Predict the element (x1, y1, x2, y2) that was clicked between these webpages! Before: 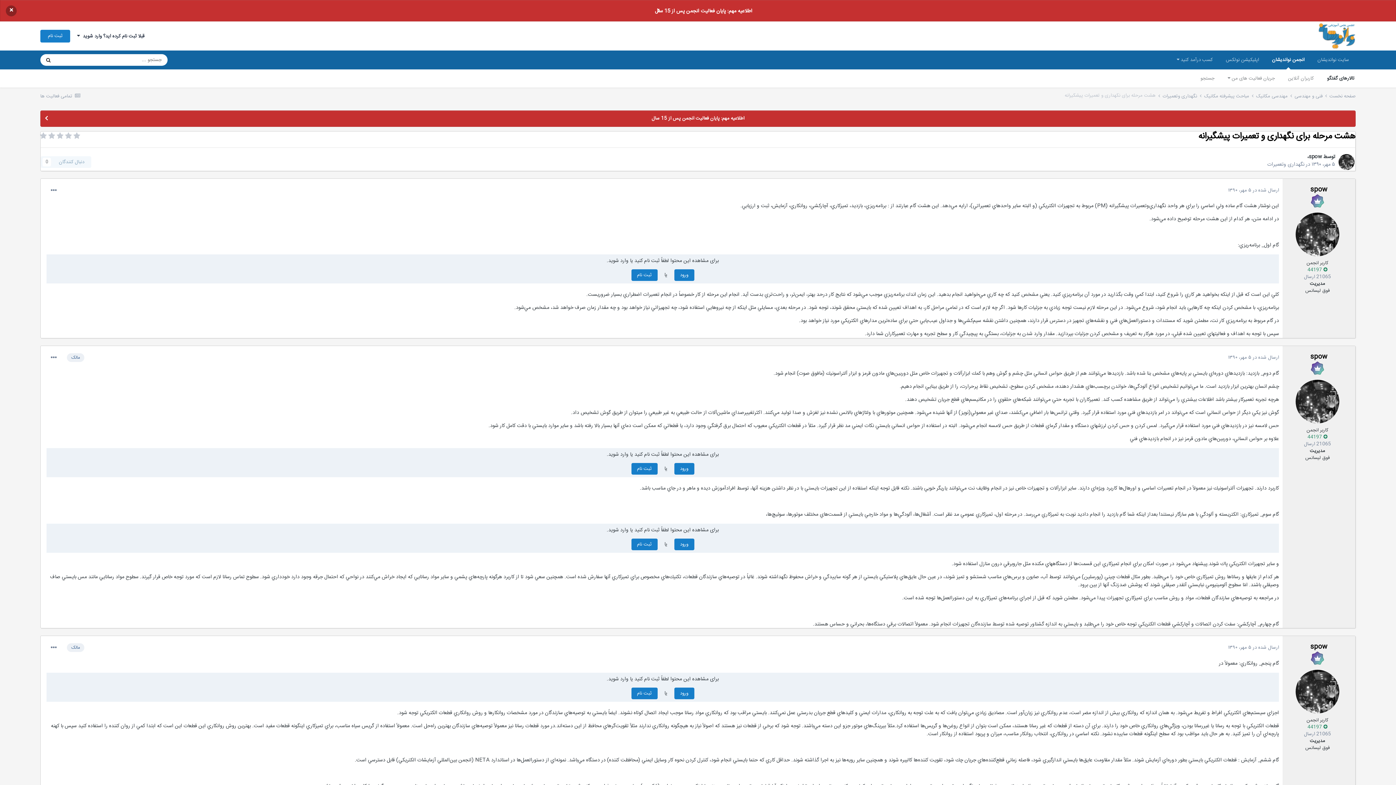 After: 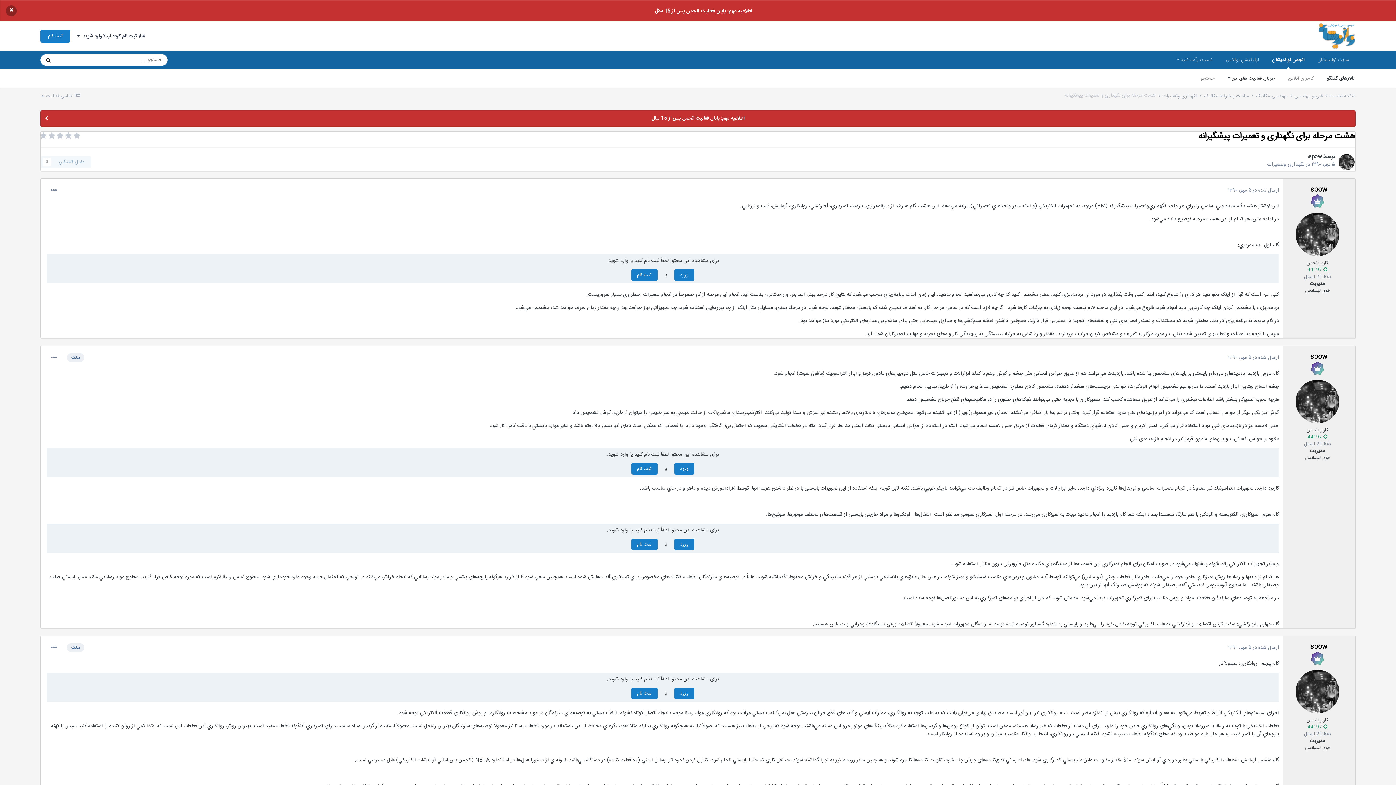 Action: label: جریان فعالیت های من  bbox: (1221, 69, 1281, 87)